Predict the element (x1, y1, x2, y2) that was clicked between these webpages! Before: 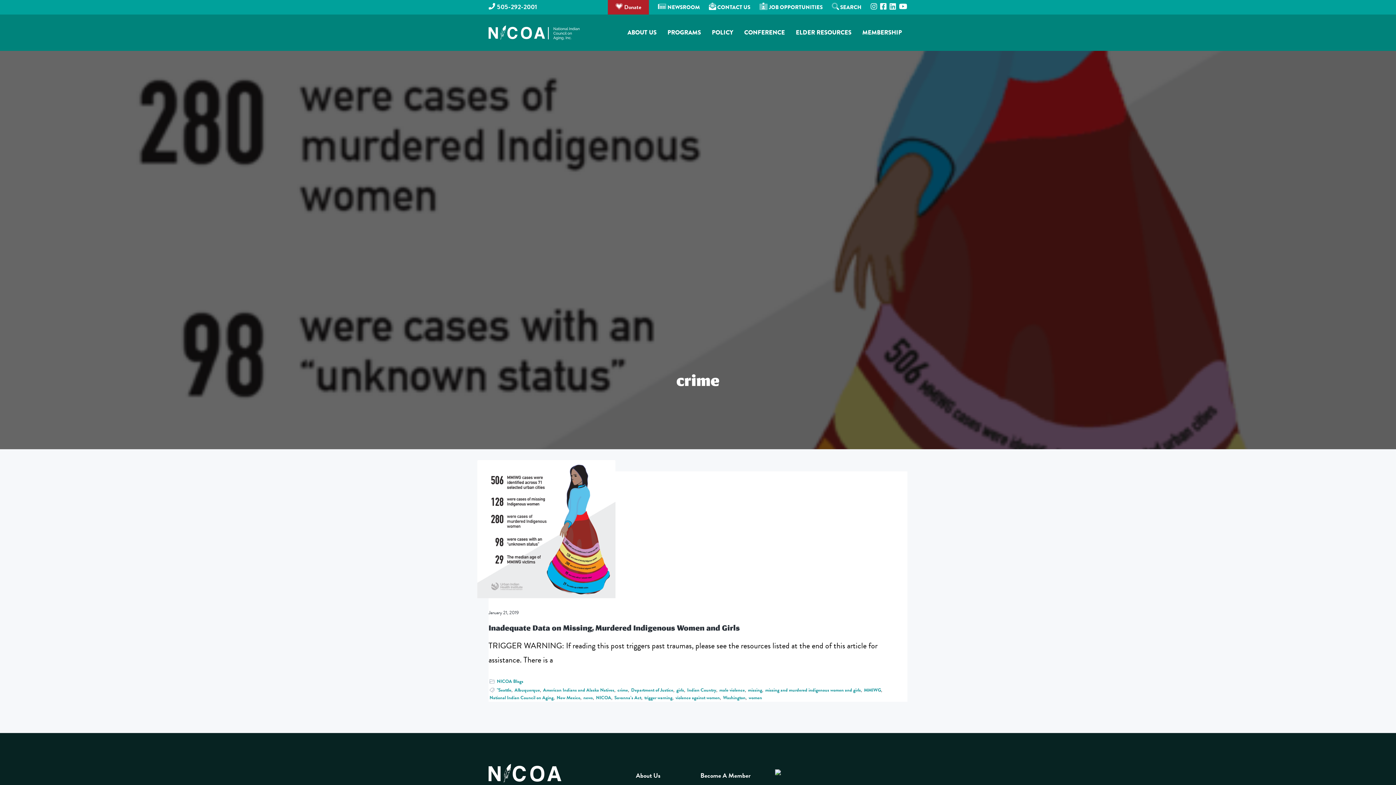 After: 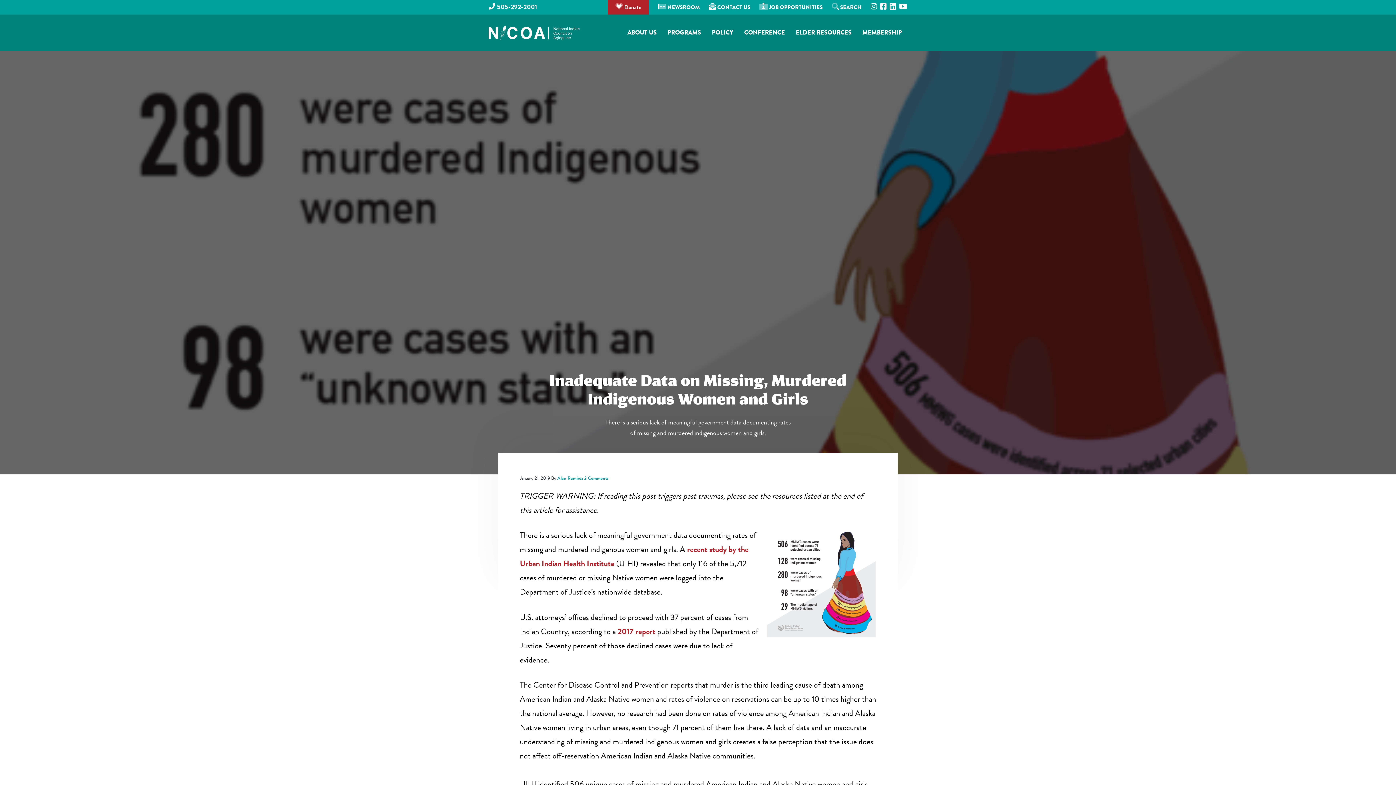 Action: bbox: (477, 460, 918, 598)